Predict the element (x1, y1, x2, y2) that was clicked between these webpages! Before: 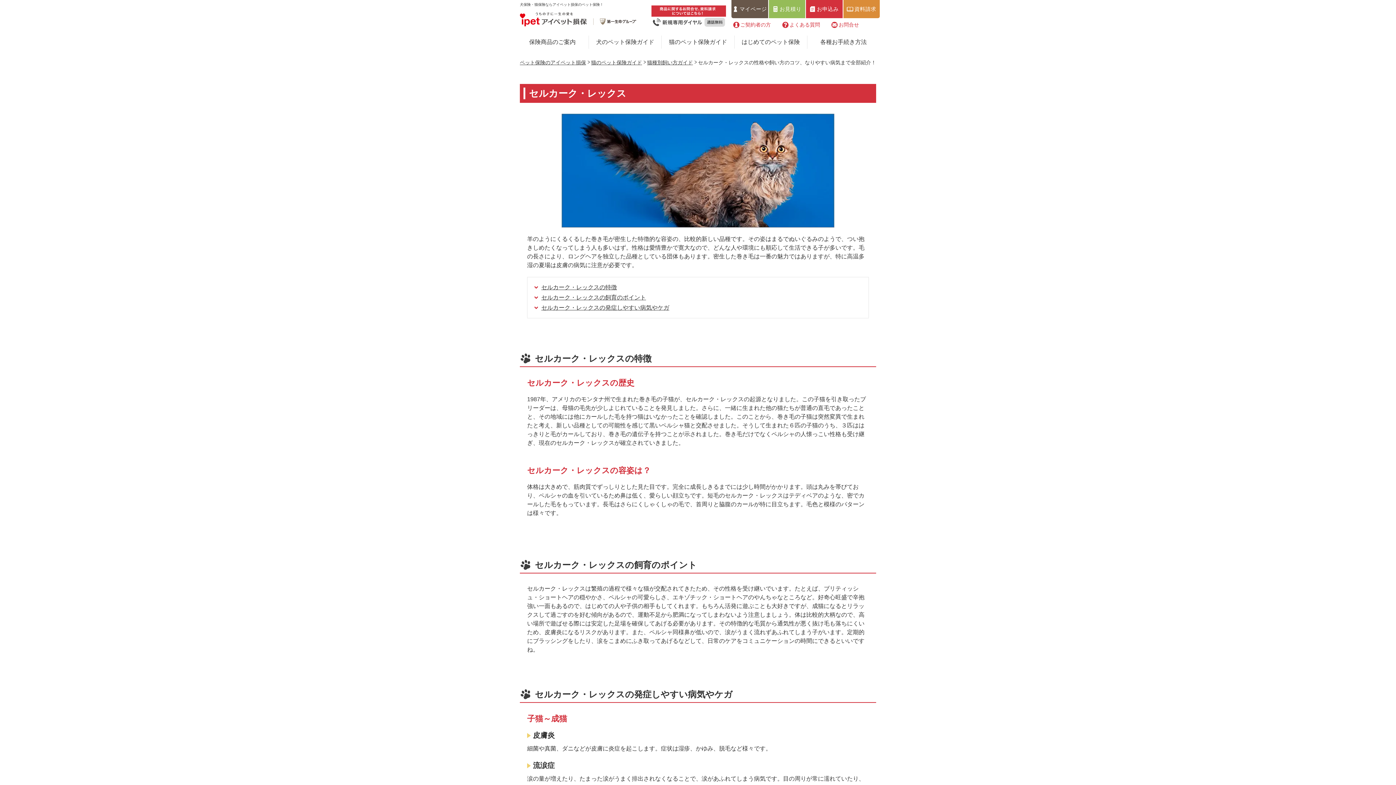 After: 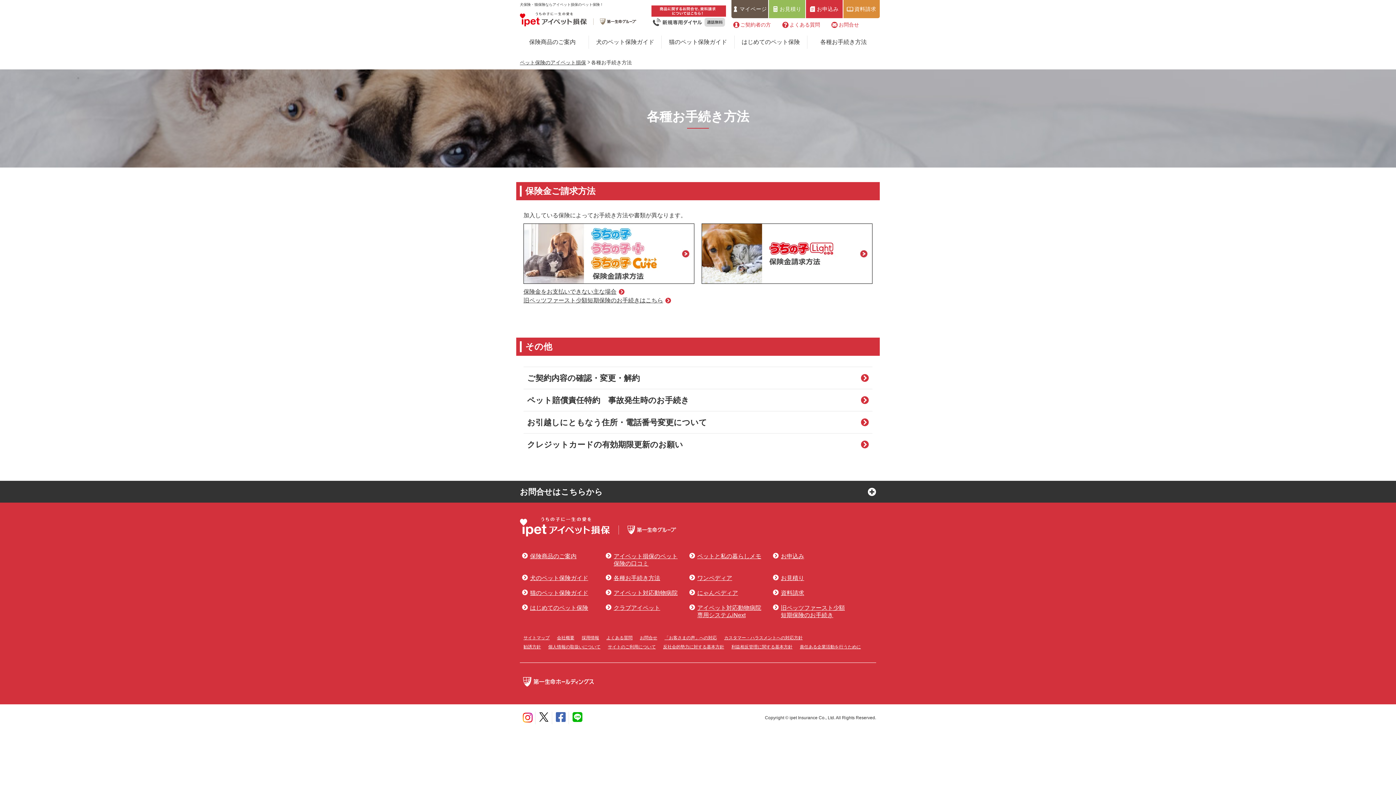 Action: bbox: (807, 35, 880, 48) label: 各種お手続き方法